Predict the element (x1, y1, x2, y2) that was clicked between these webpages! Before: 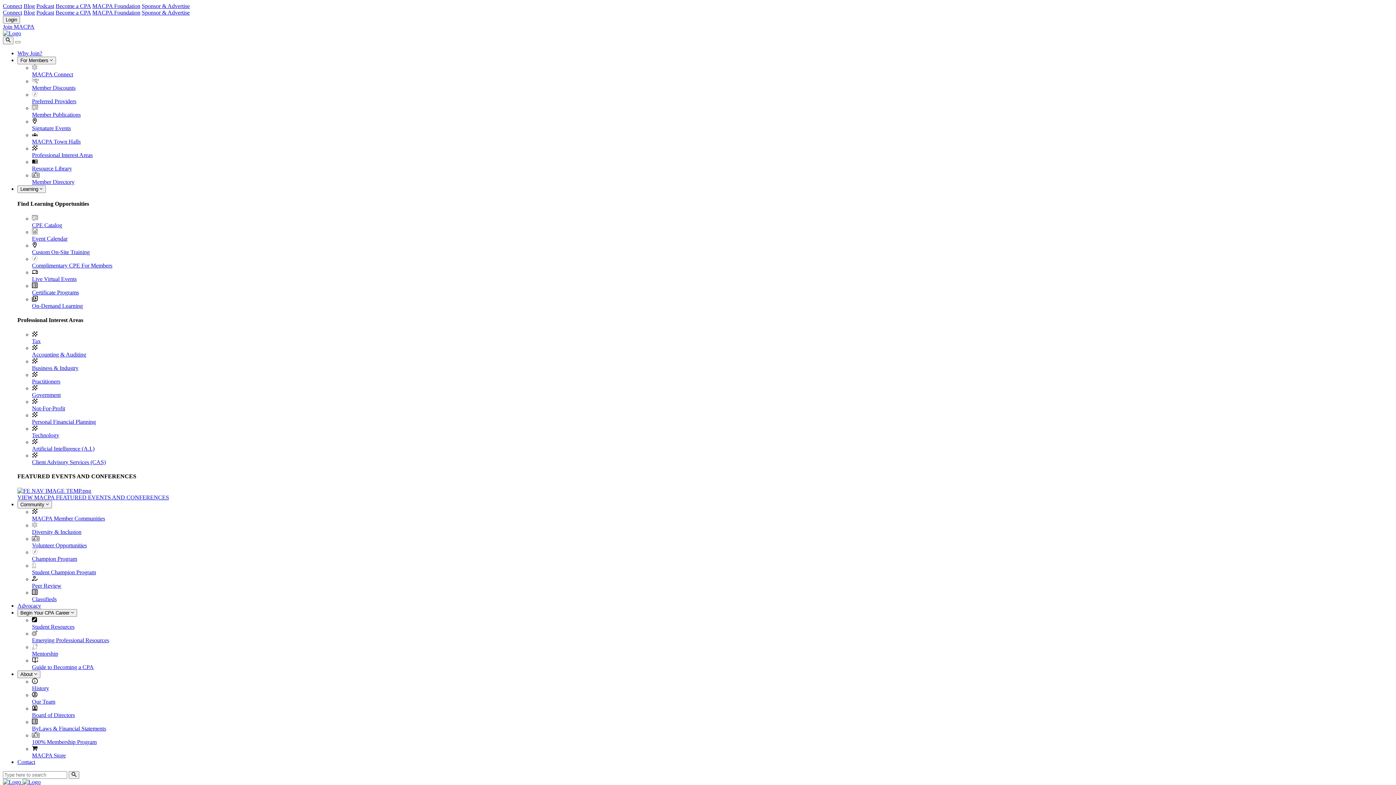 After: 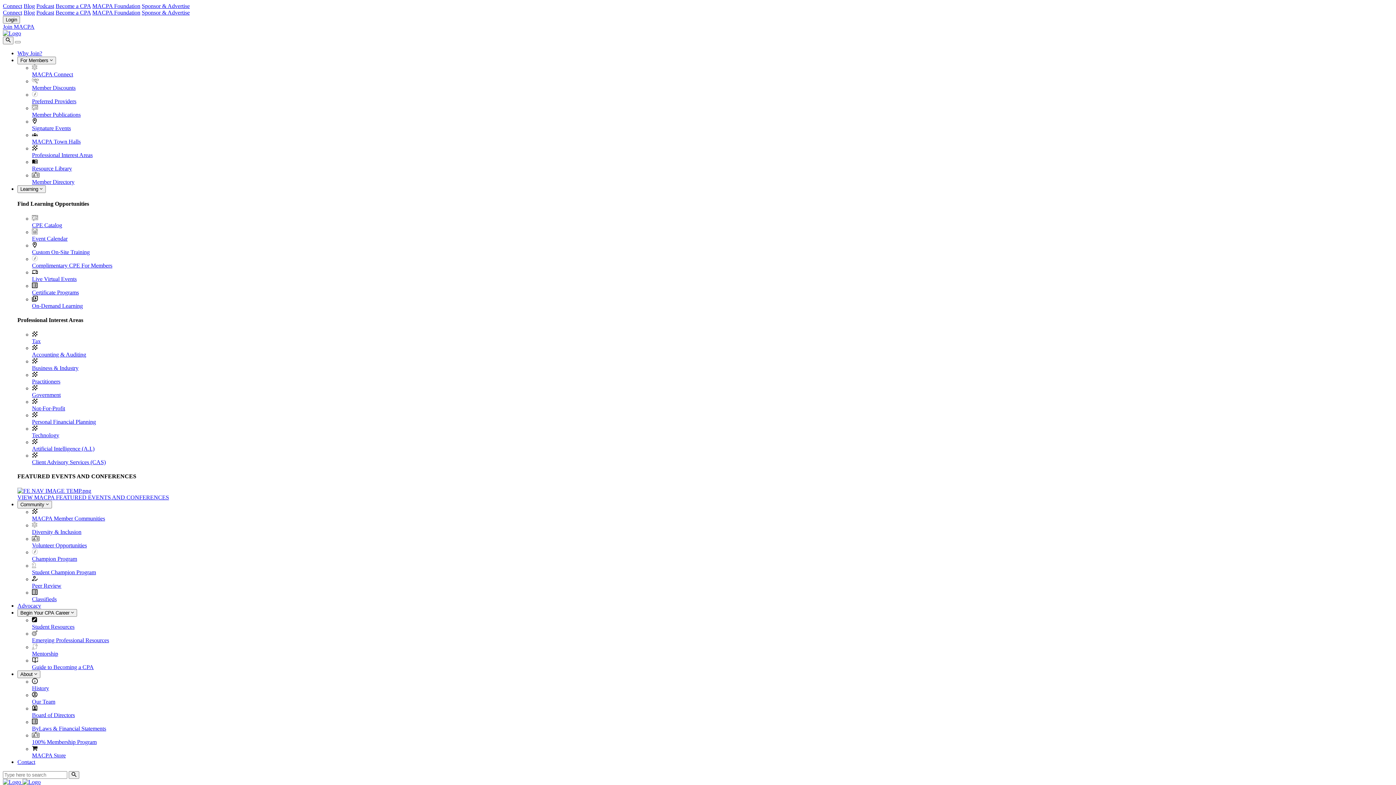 Action: label: Podcast bbox: (36, 2, 54, 9)